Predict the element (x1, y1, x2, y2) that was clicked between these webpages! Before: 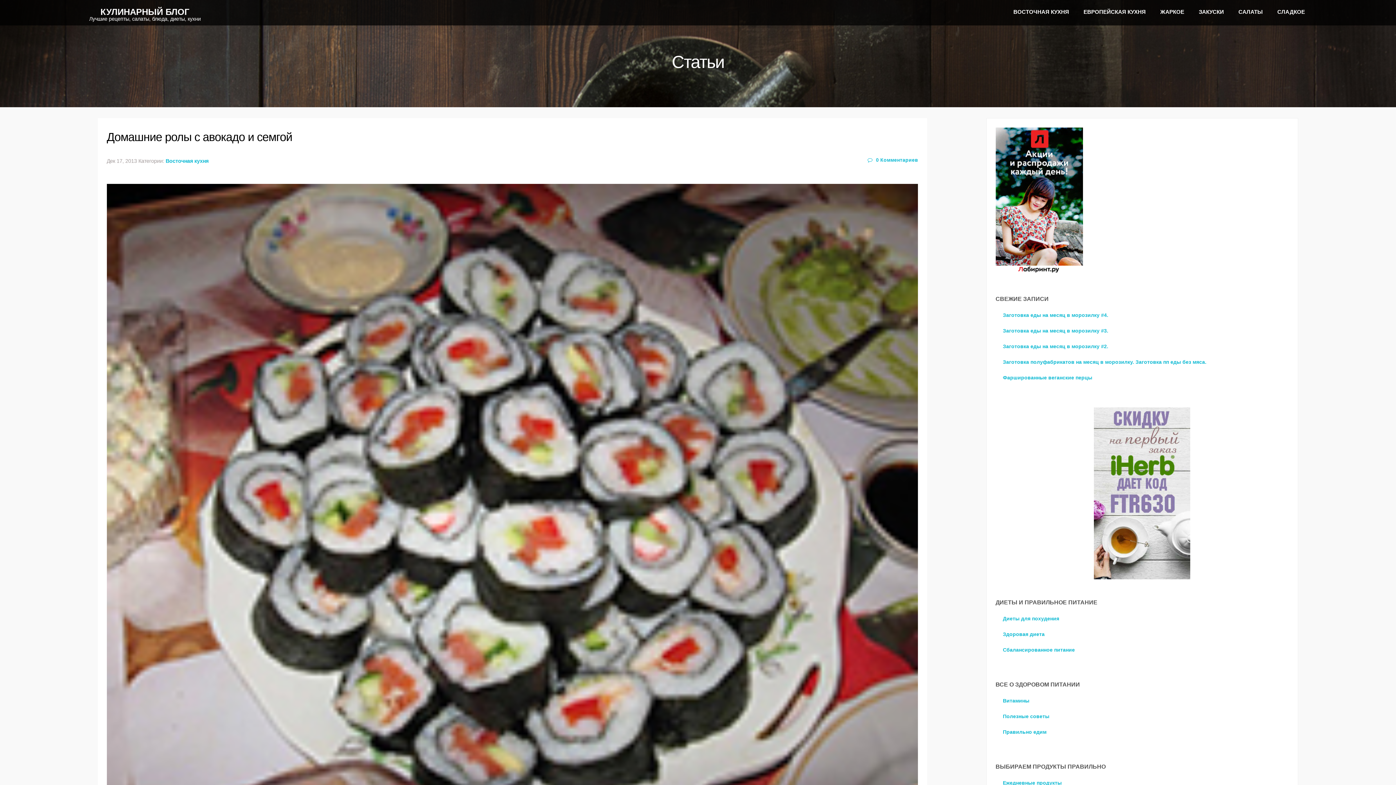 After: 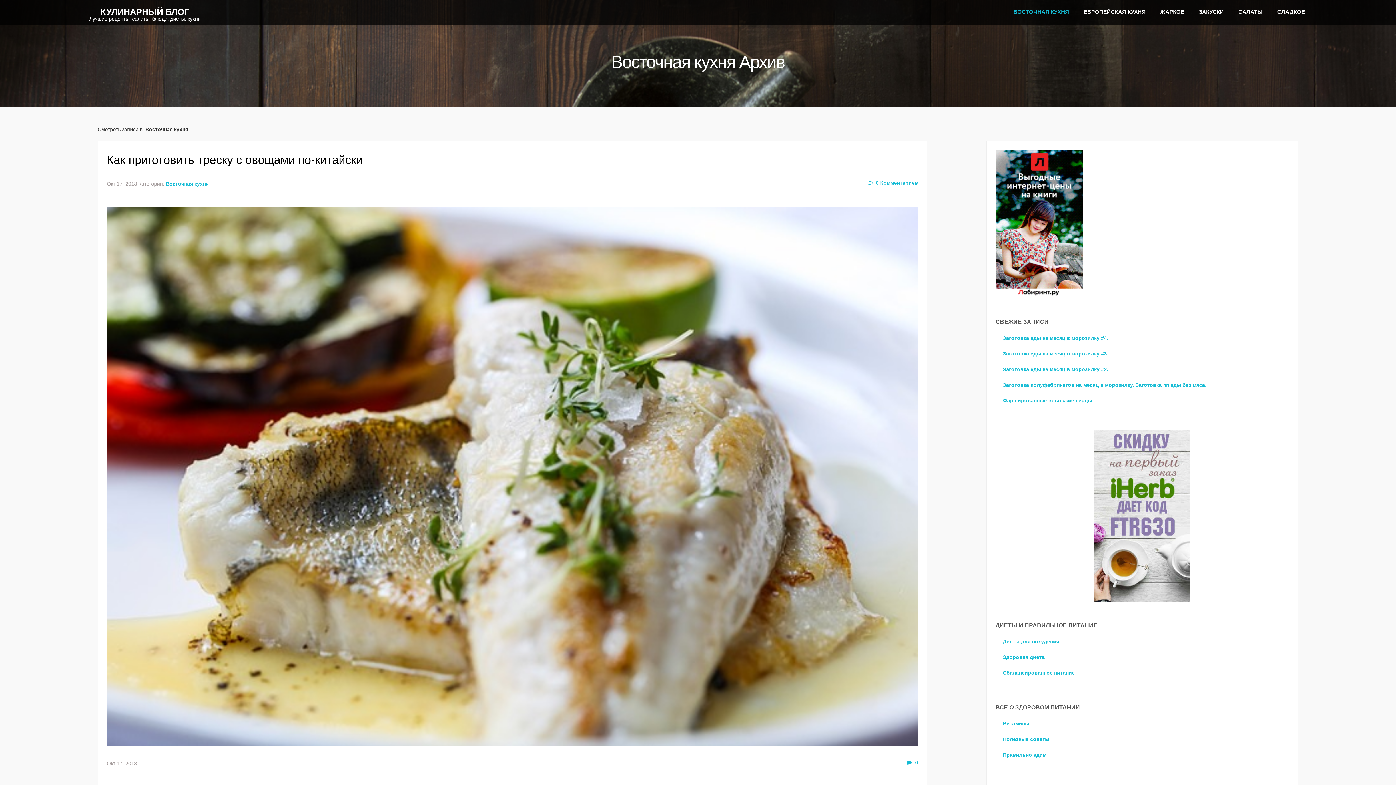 Action: label: ВОСТОЧНАЯ КУХНЯ bbox: (1013, 8, 1069, 14)